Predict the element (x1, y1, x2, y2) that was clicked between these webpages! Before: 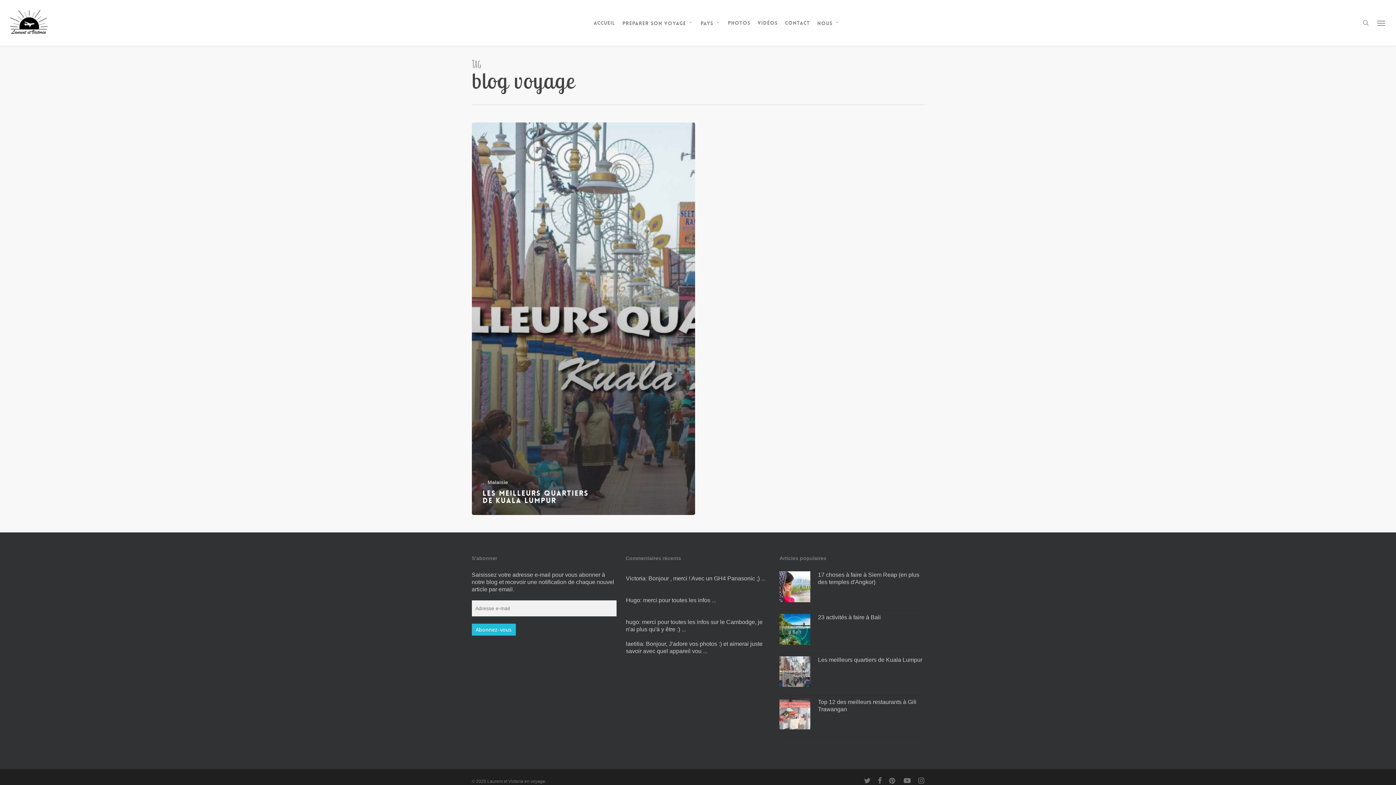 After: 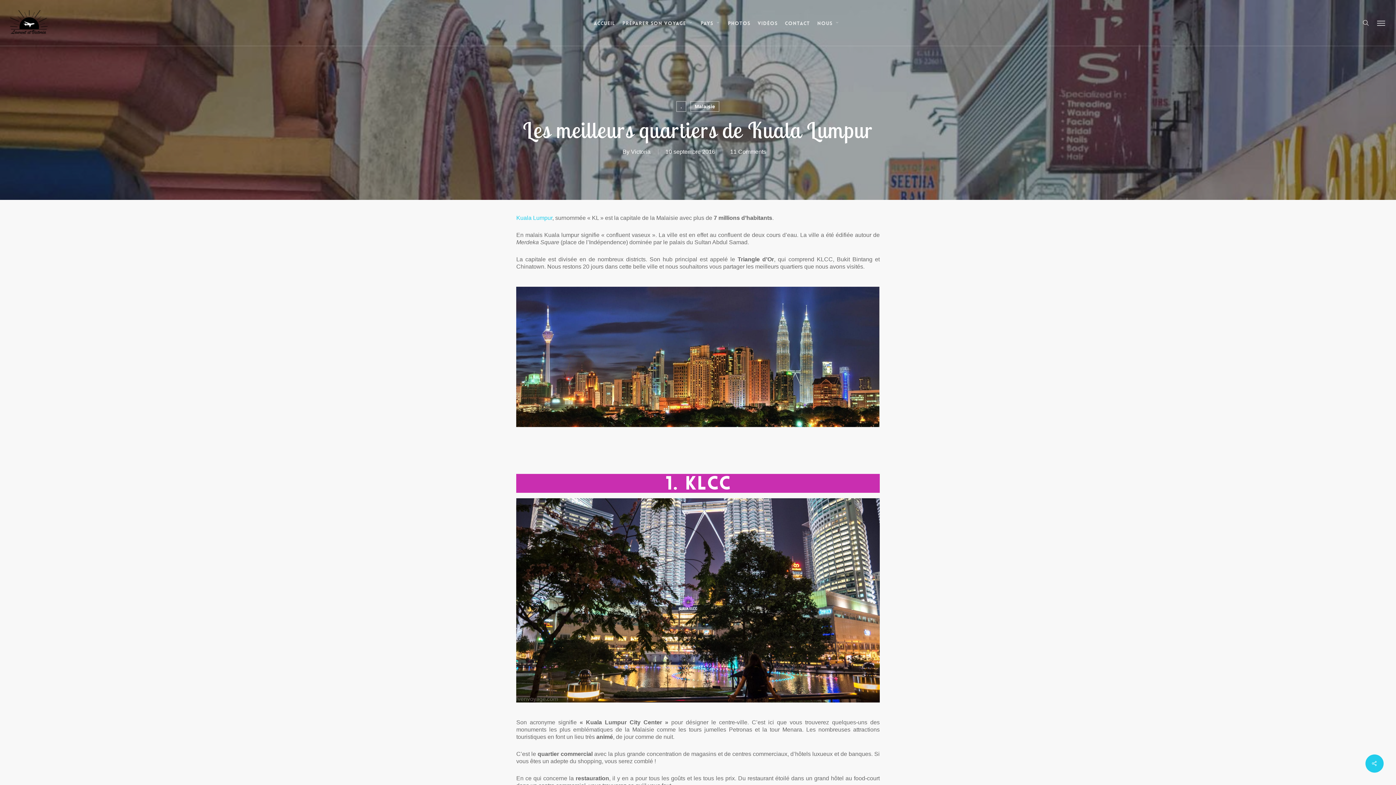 Action: bbox: (818, 656, 922, 663) label: Les meilleurs quartiers de Kuala Lumpur